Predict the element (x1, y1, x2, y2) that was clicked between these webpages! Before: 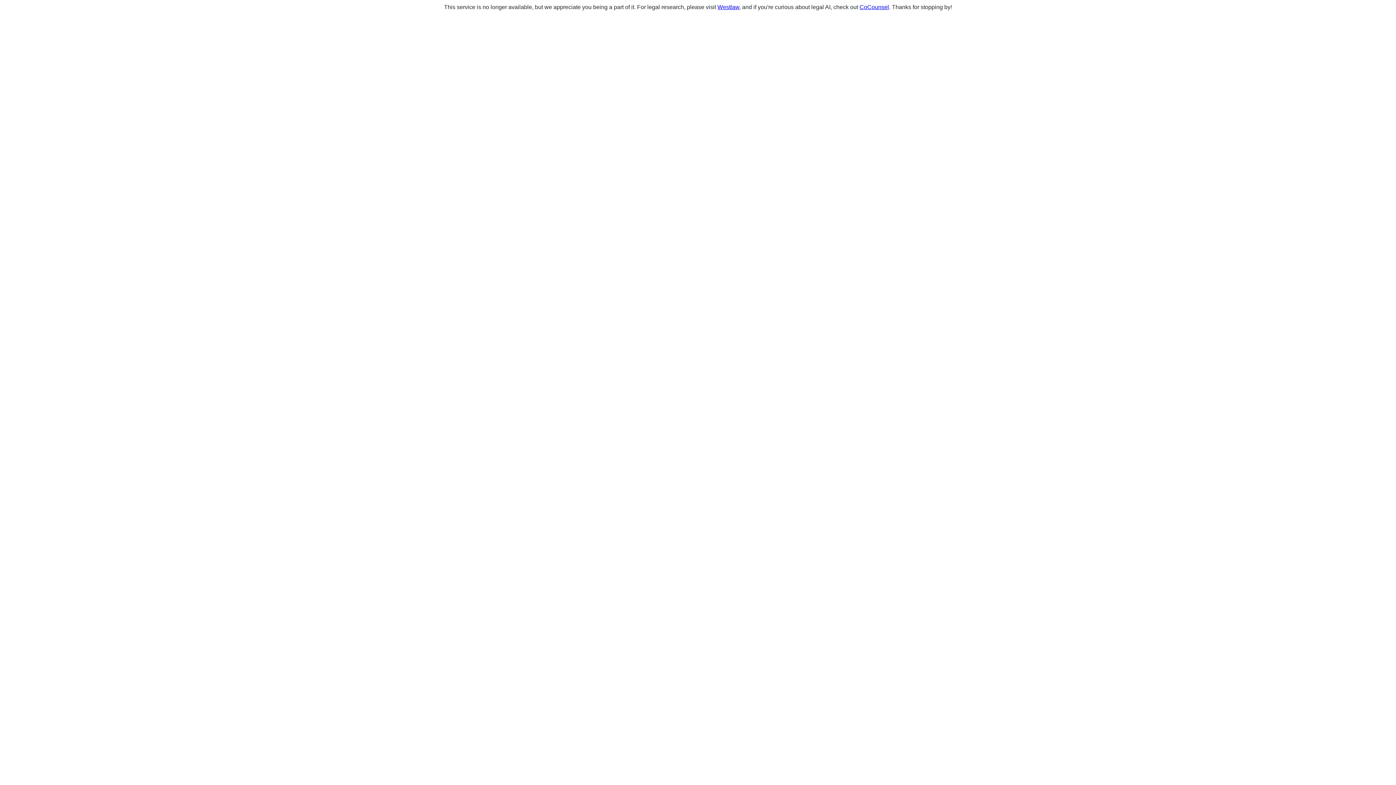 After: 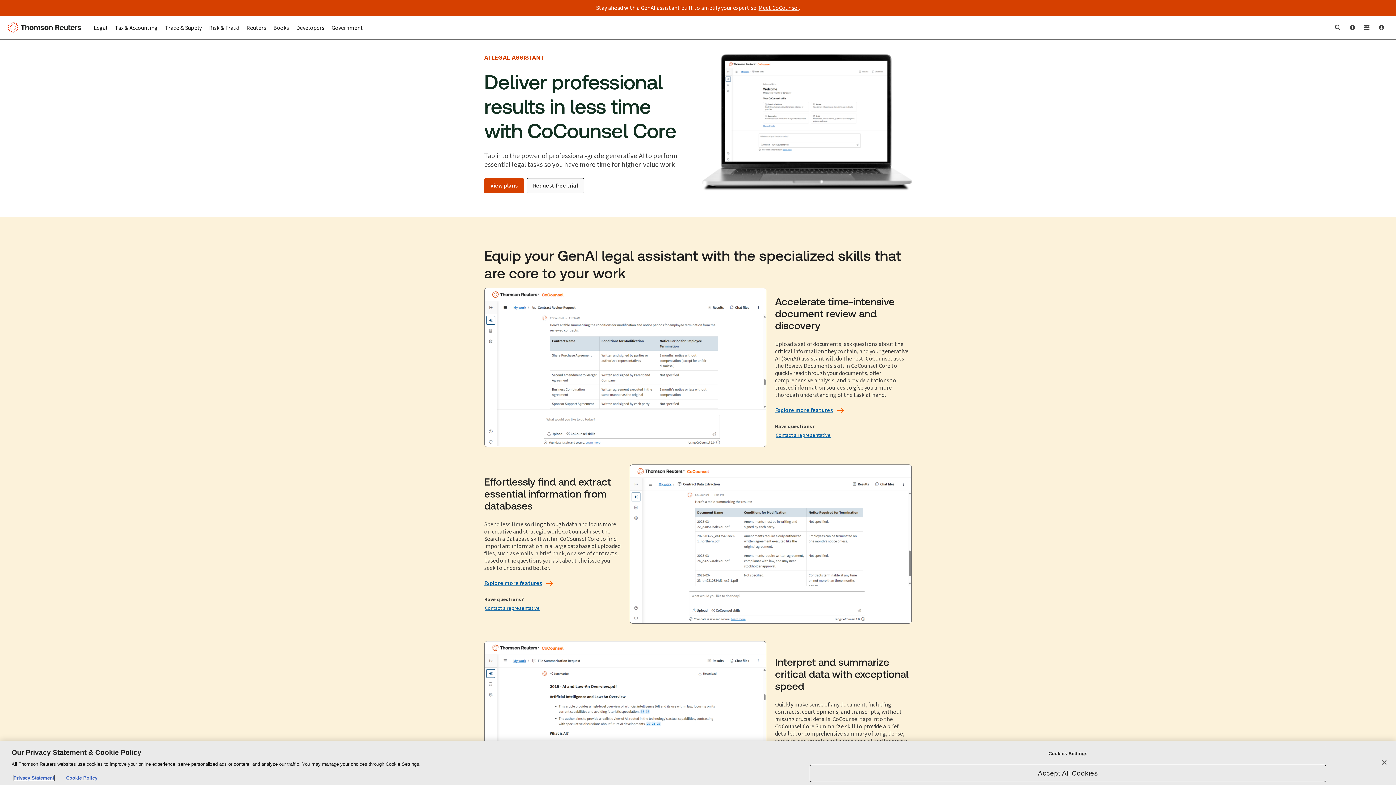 Action: label: CoCounsel bbox: (859, 4, 889, 10)